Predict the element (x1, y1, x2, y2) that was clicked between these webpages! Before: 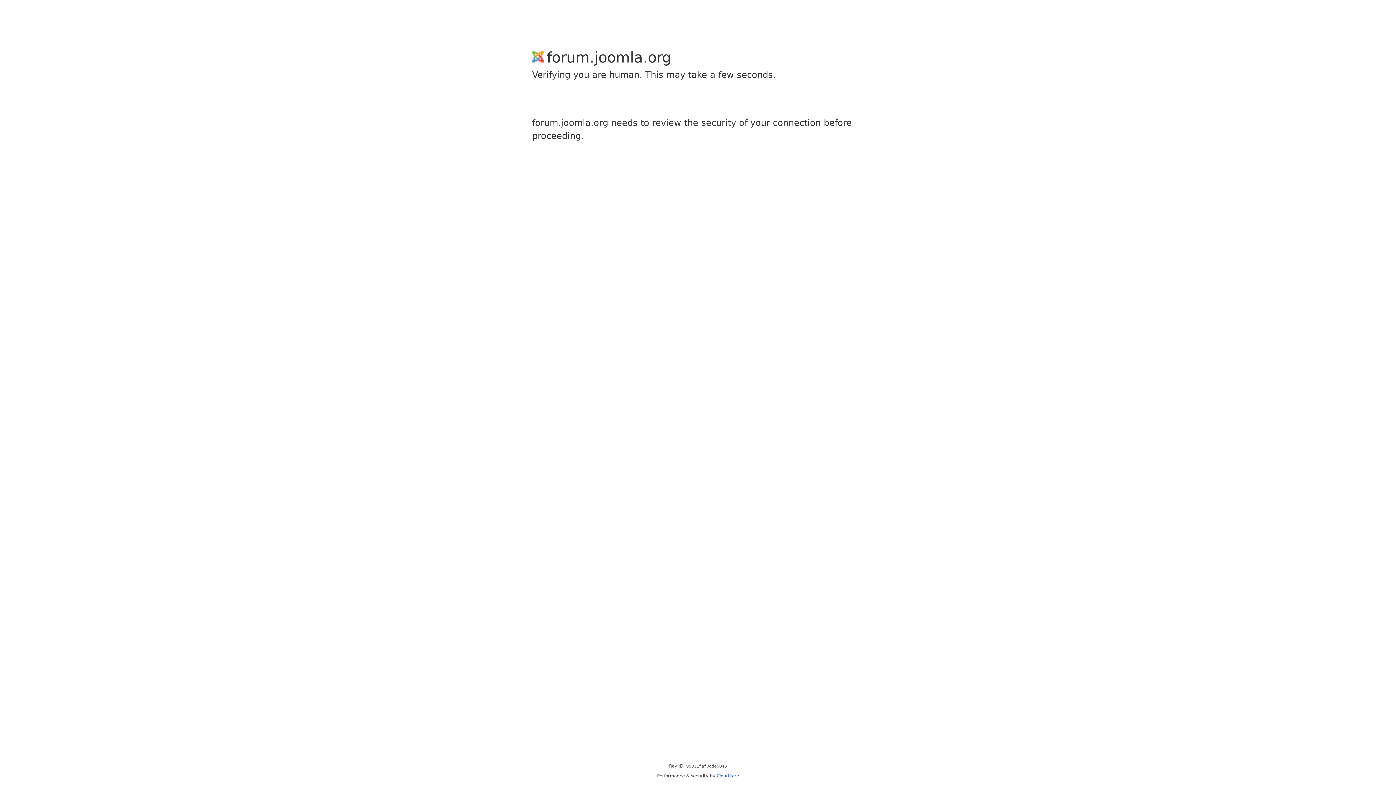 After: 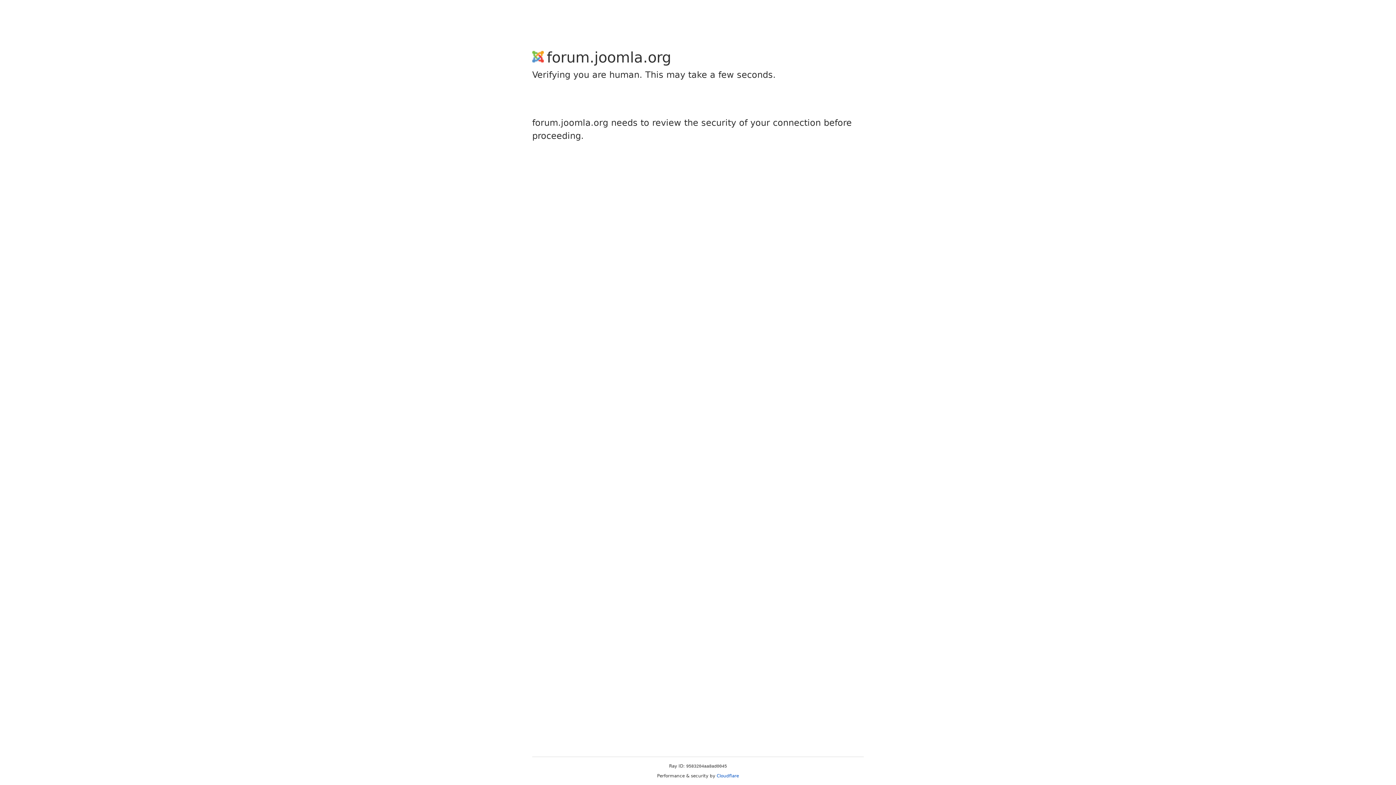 Action: bbox: (716, 773, 739, 778) label: Cloudflare